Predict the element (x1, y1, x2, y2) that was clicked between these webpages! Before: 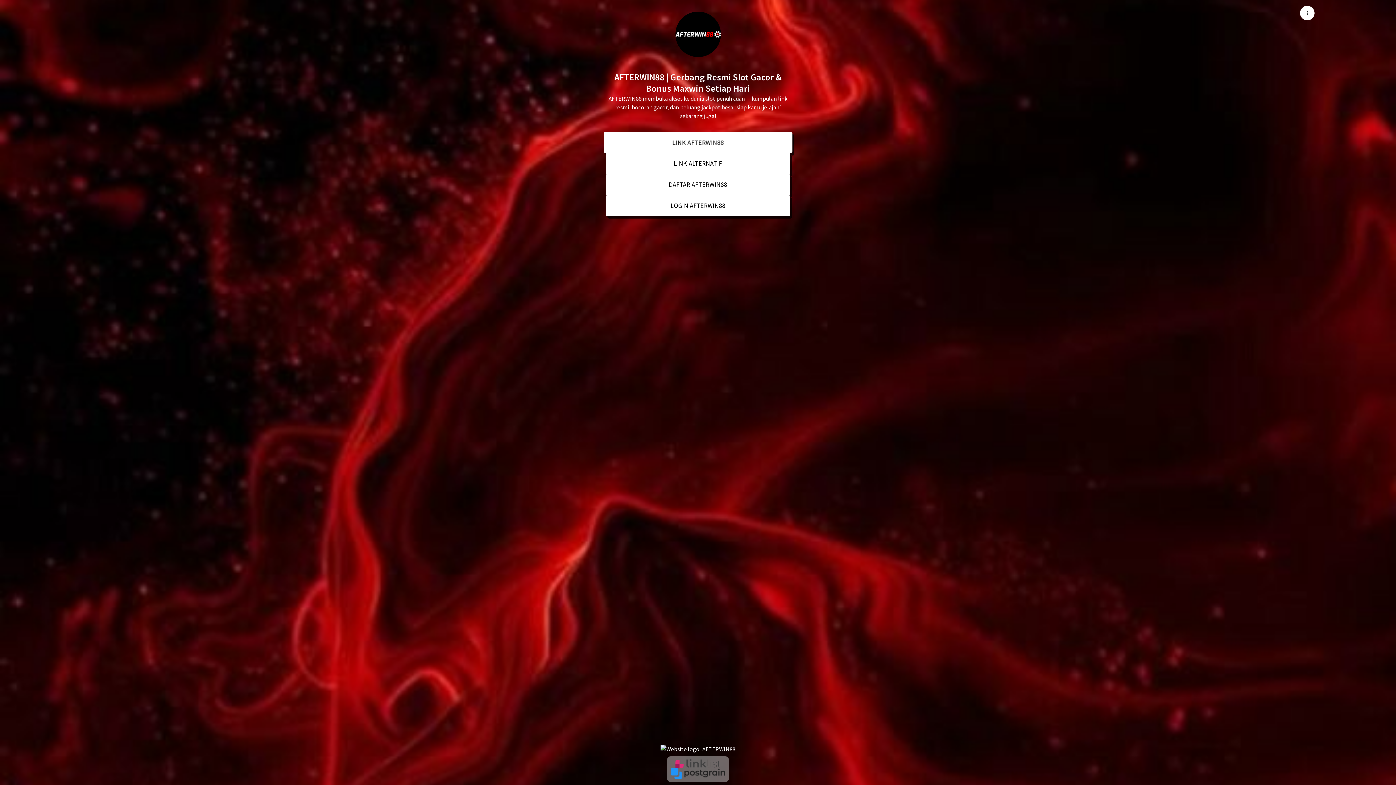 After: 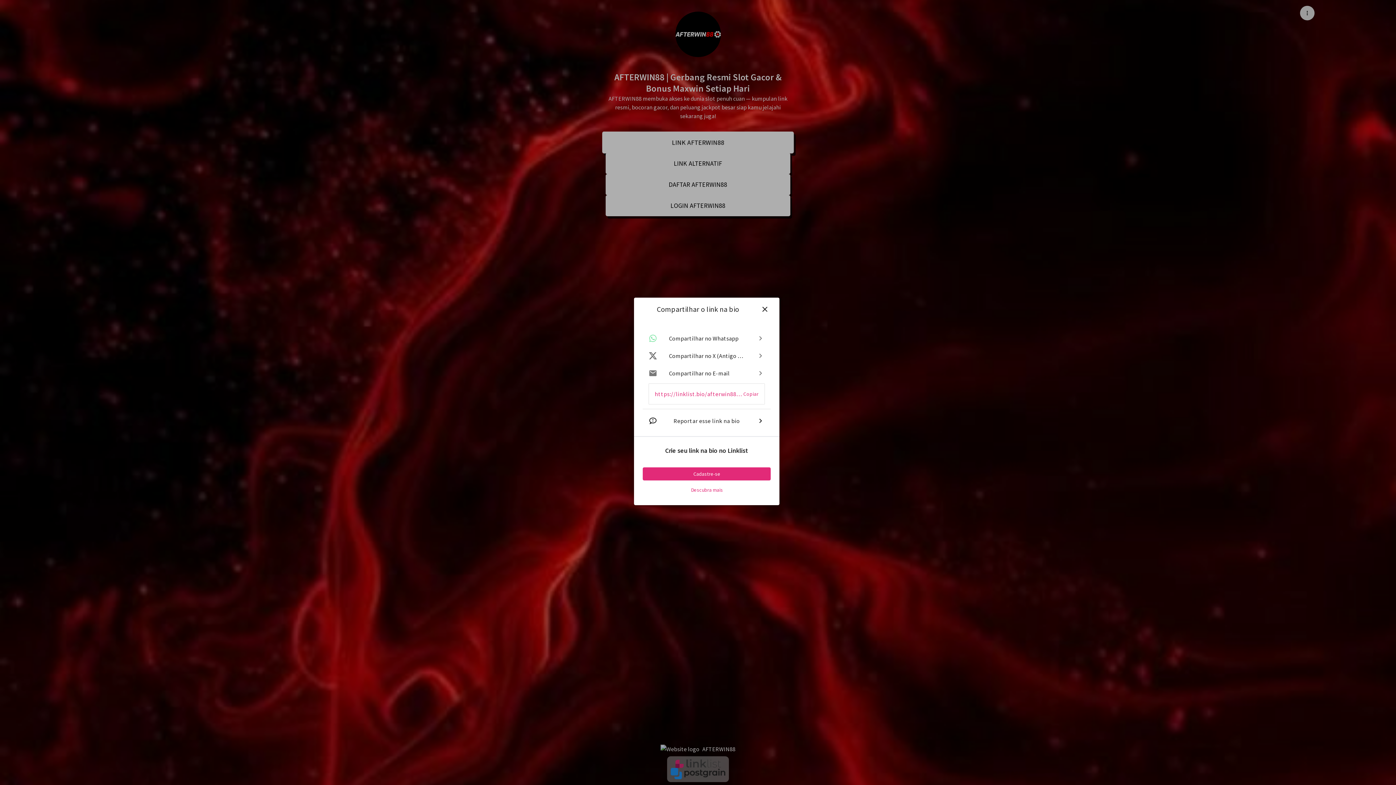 Action: label: Menu bbox: (1300, 5, 1314, 20)